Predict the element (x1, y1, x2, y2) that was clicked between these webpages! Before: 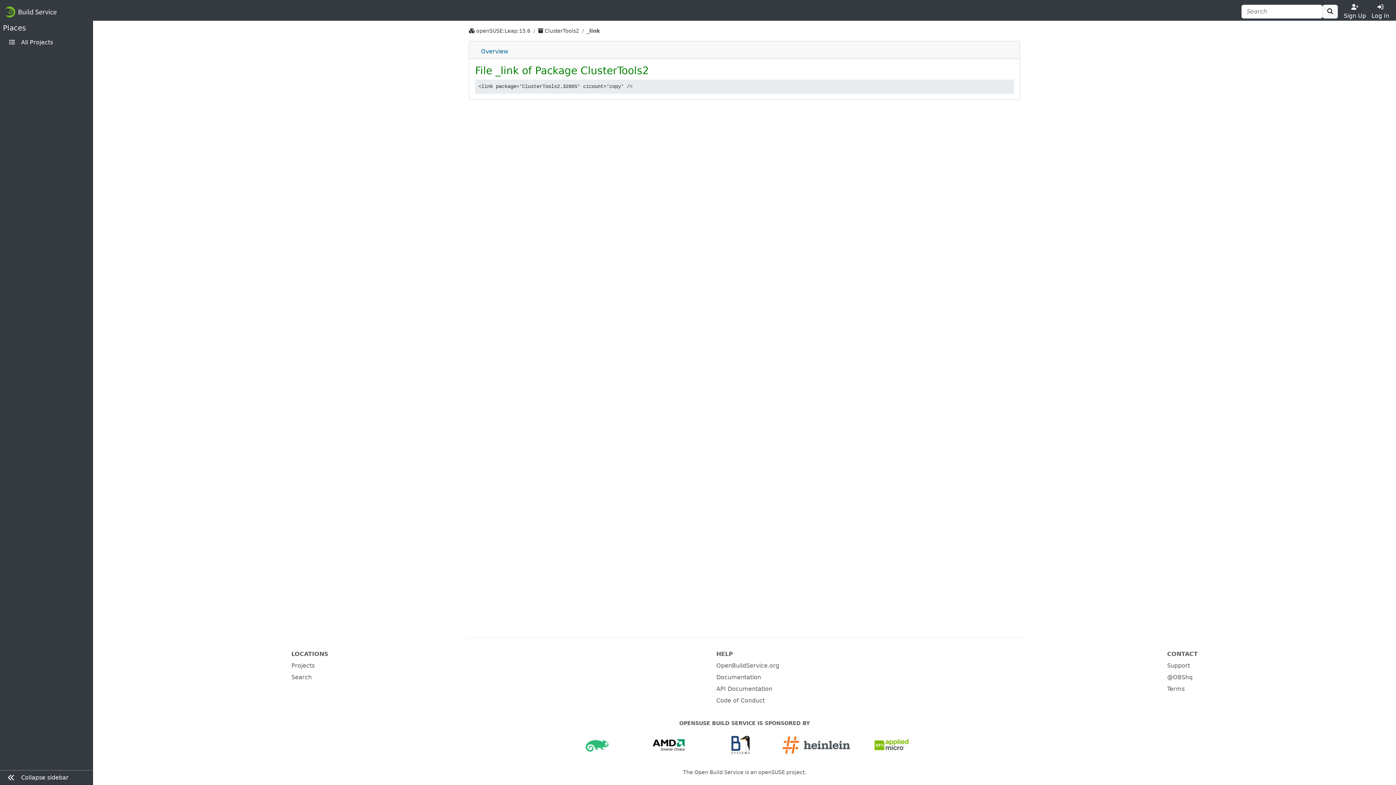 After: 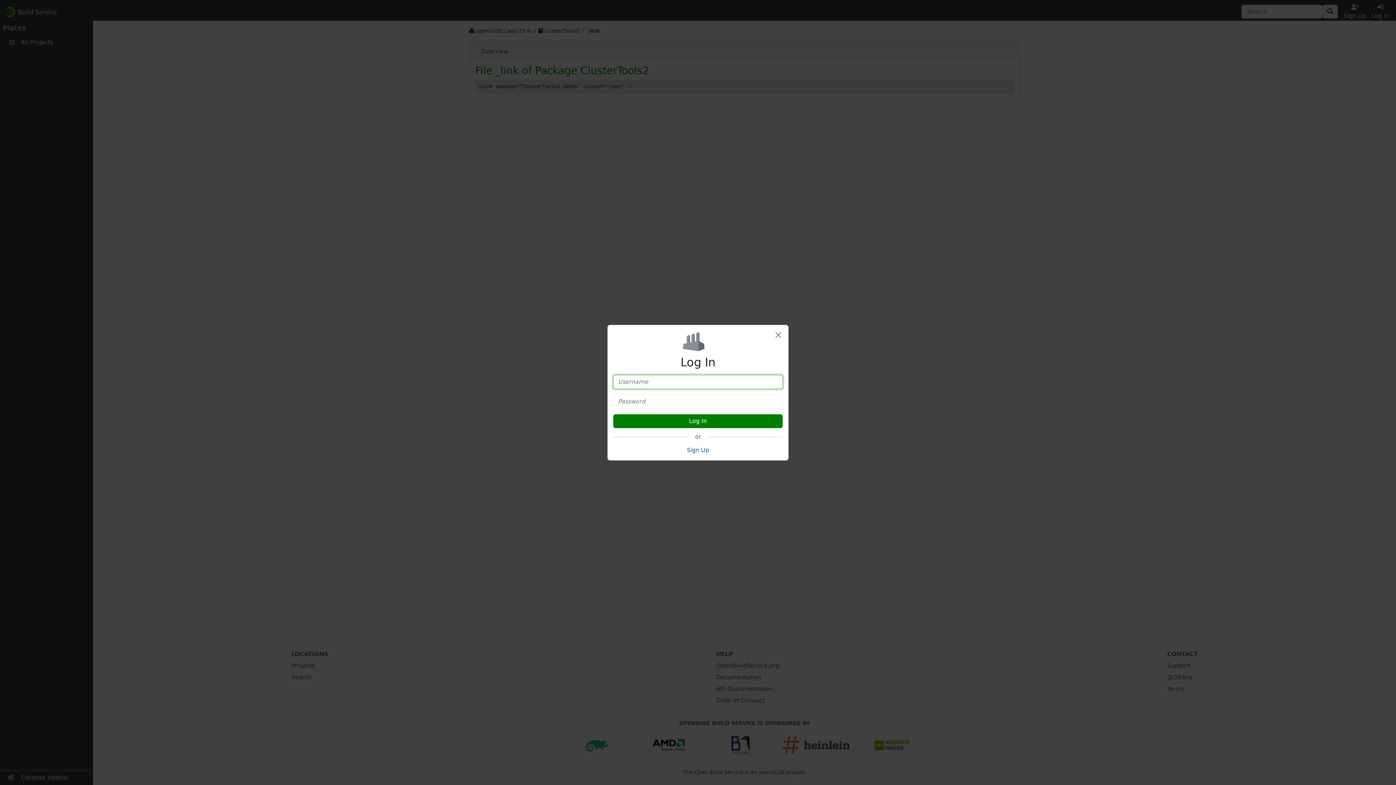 Action: label: Log In bbox: (1369, 2, 1392, 20)